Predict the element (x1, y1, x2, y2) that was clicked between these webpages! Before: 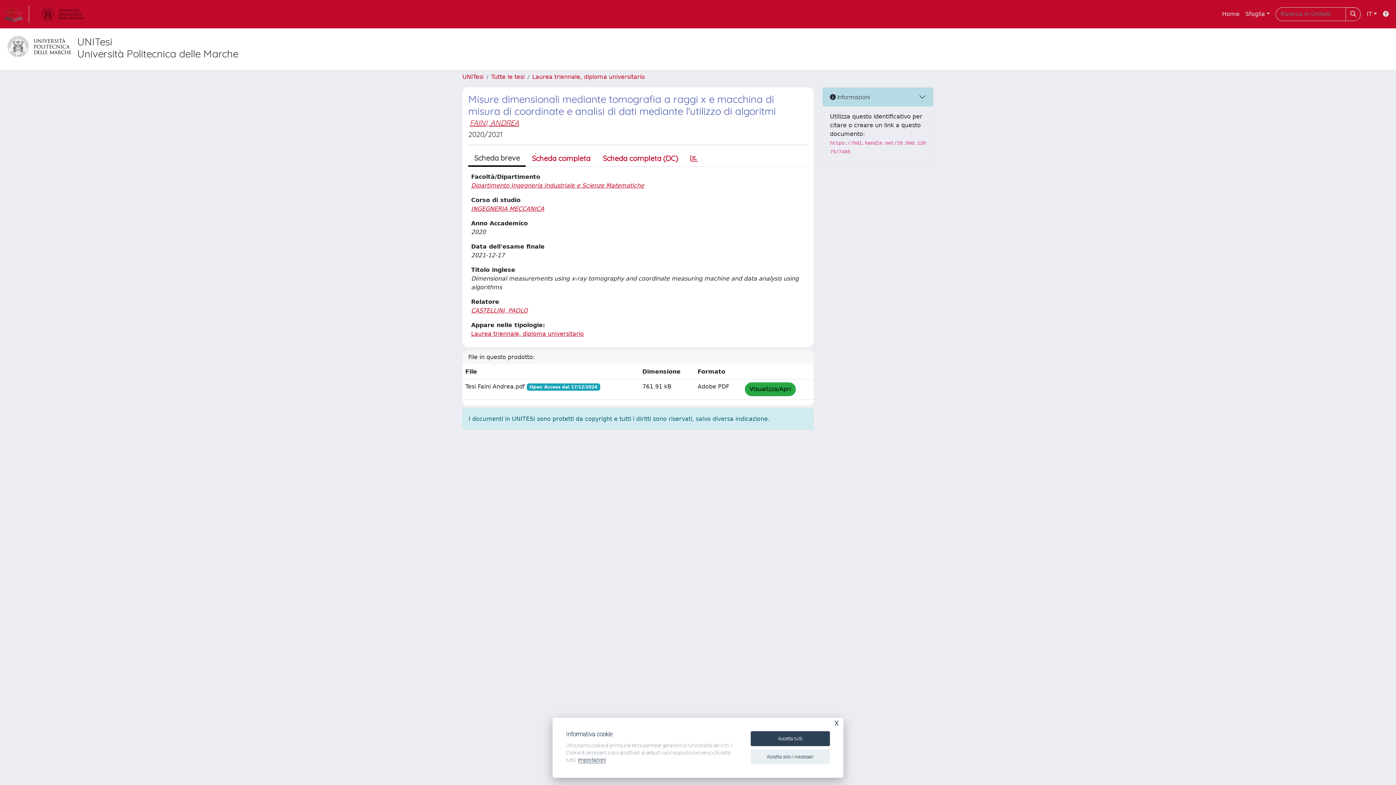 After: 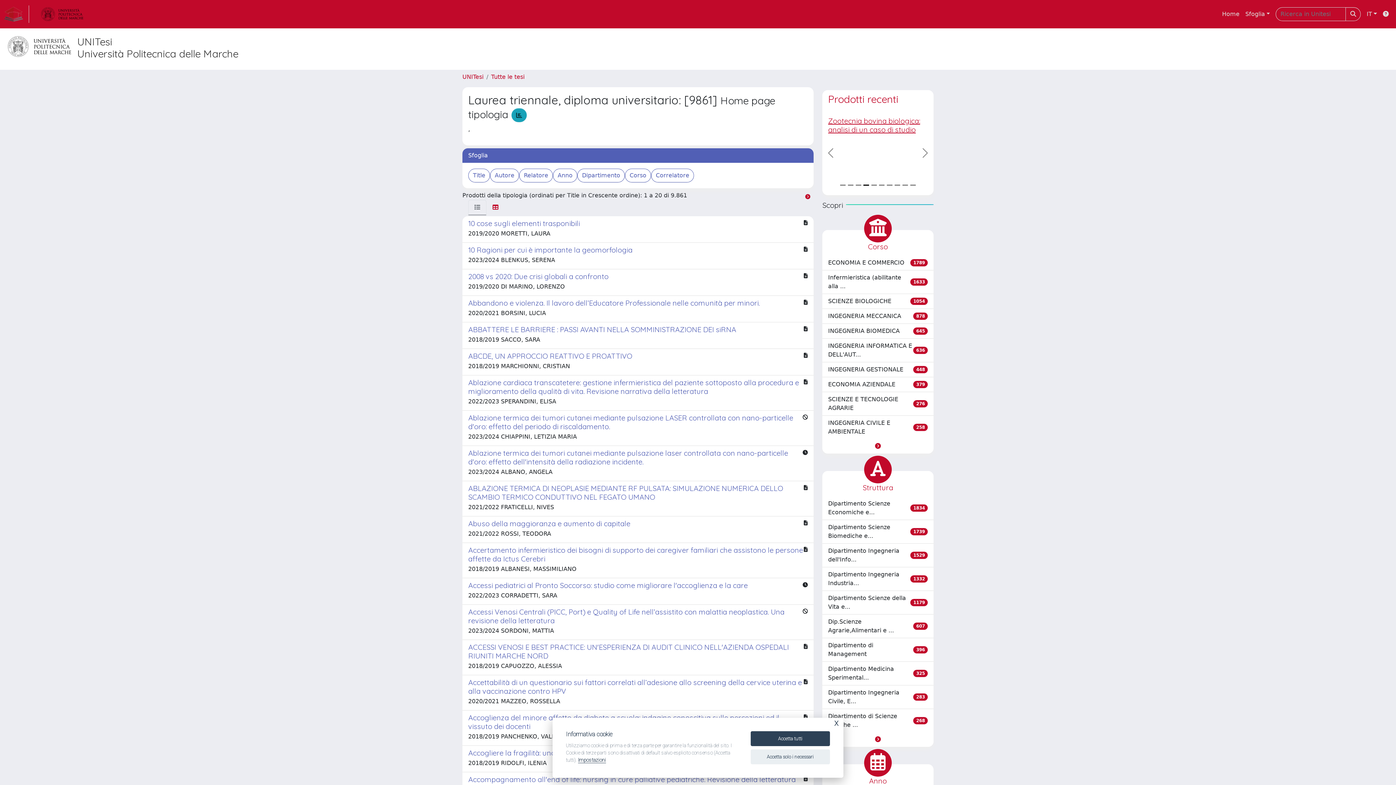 Action: bbox: (471, 330, 584, 337) label: Laurea triennale, diploma universitario